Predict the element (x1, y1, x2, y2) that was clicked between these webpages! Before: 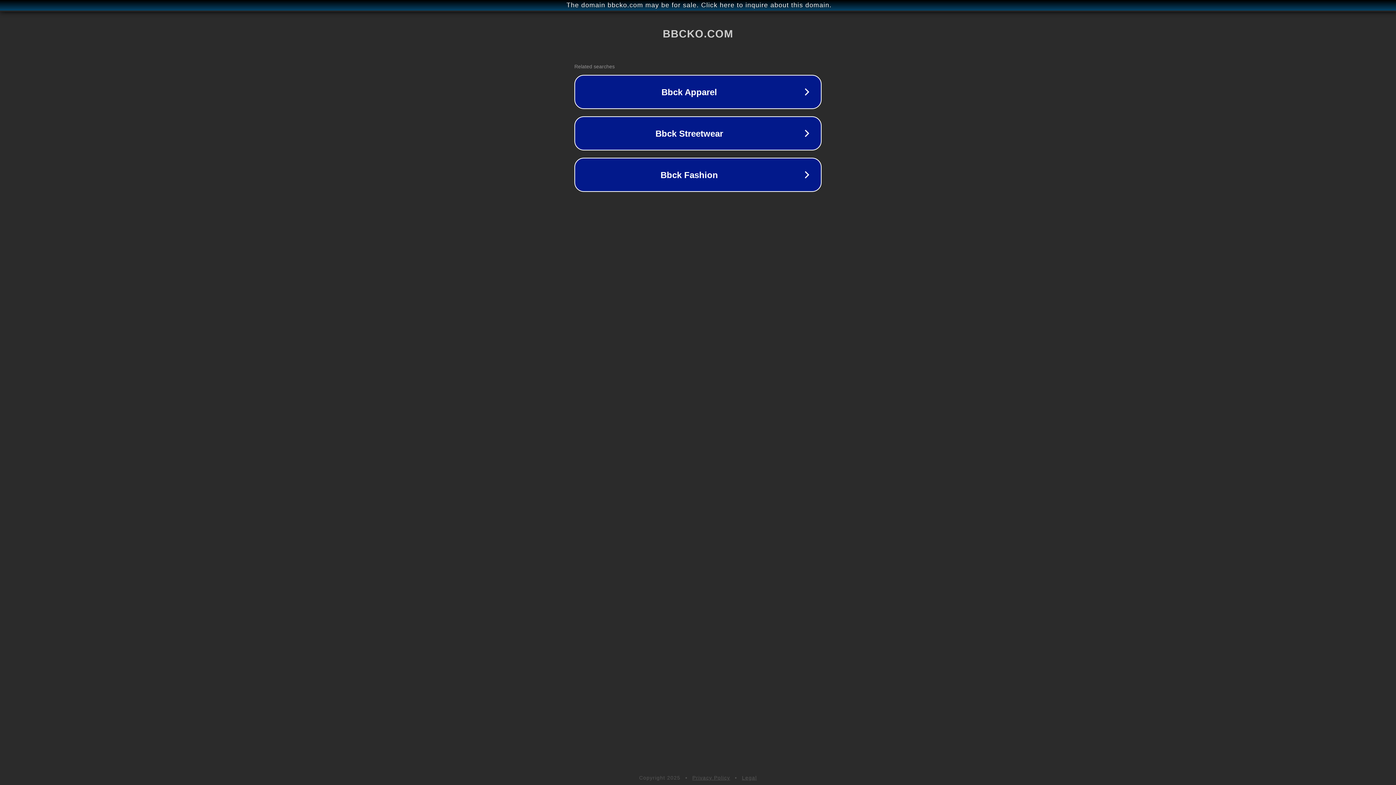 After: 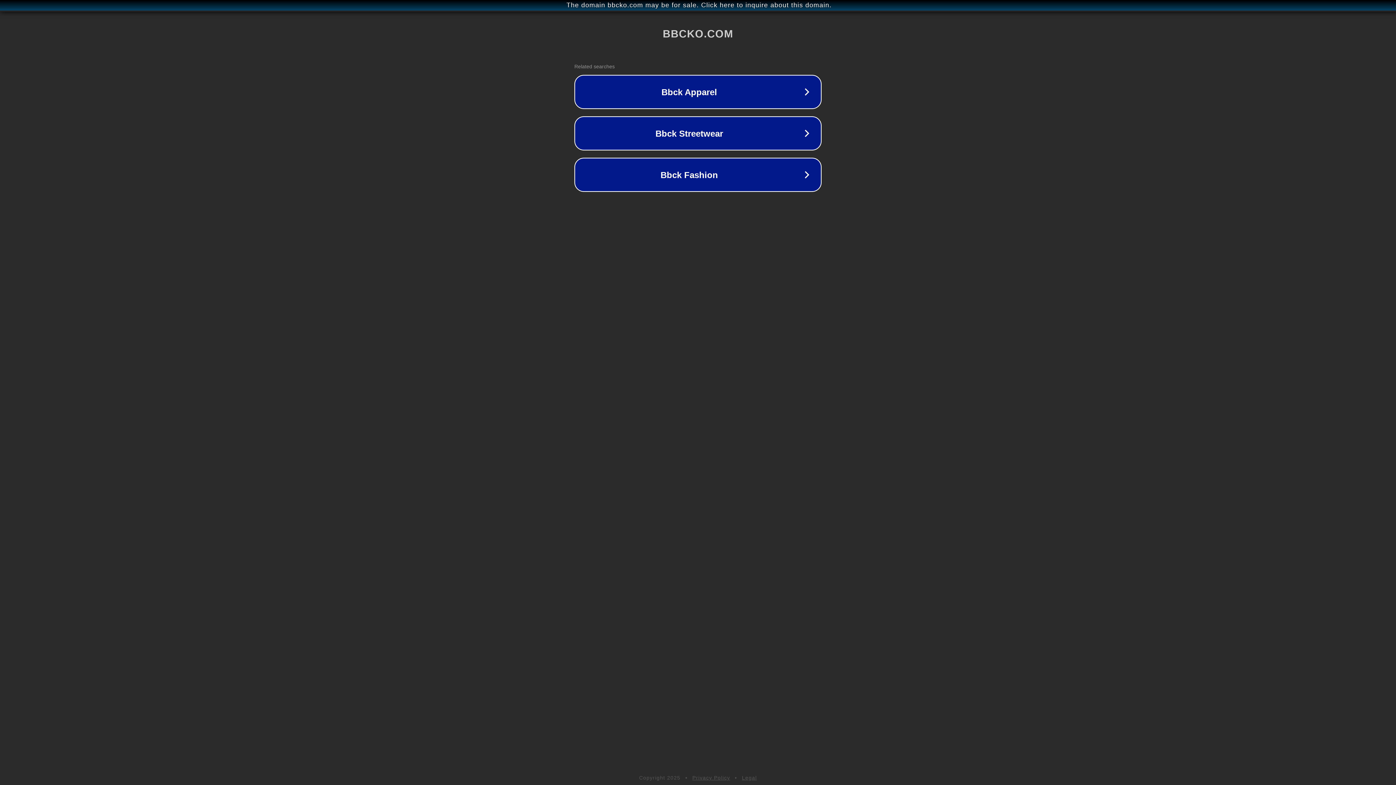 Action: bbox: (742, 775, 757, 781) label: Legal